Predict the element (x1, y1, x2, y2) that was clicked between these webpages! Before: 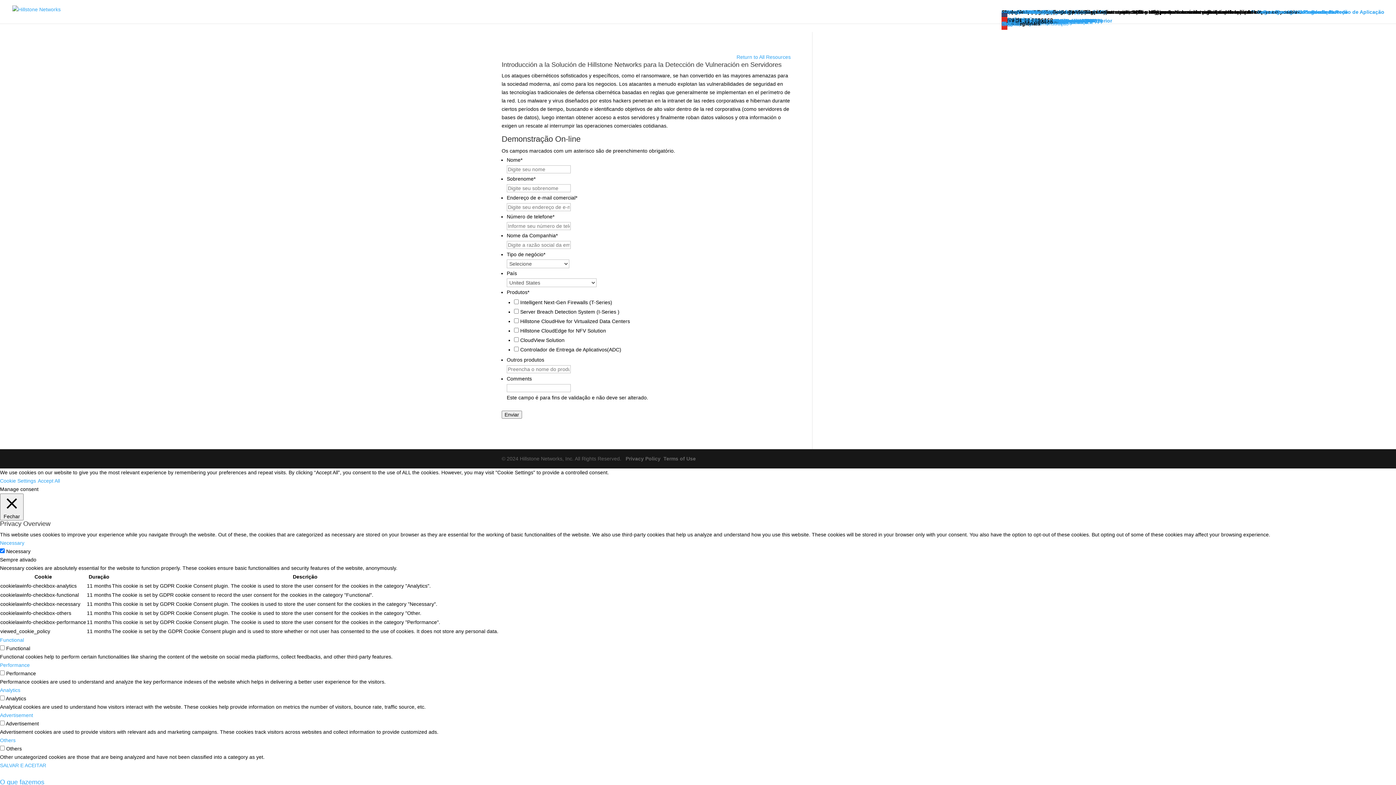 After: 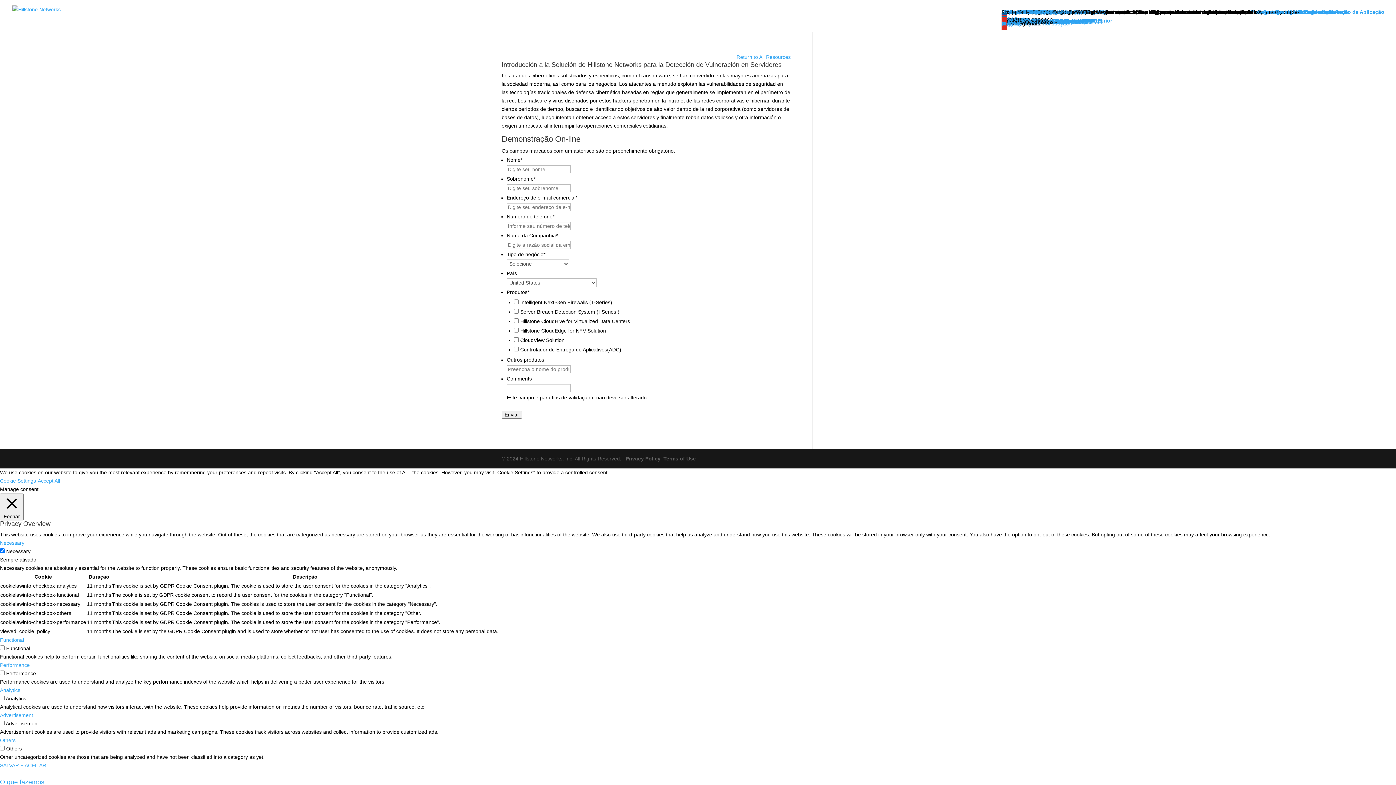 Action: bbox: (0, 540, 24, 546) label: Necessary